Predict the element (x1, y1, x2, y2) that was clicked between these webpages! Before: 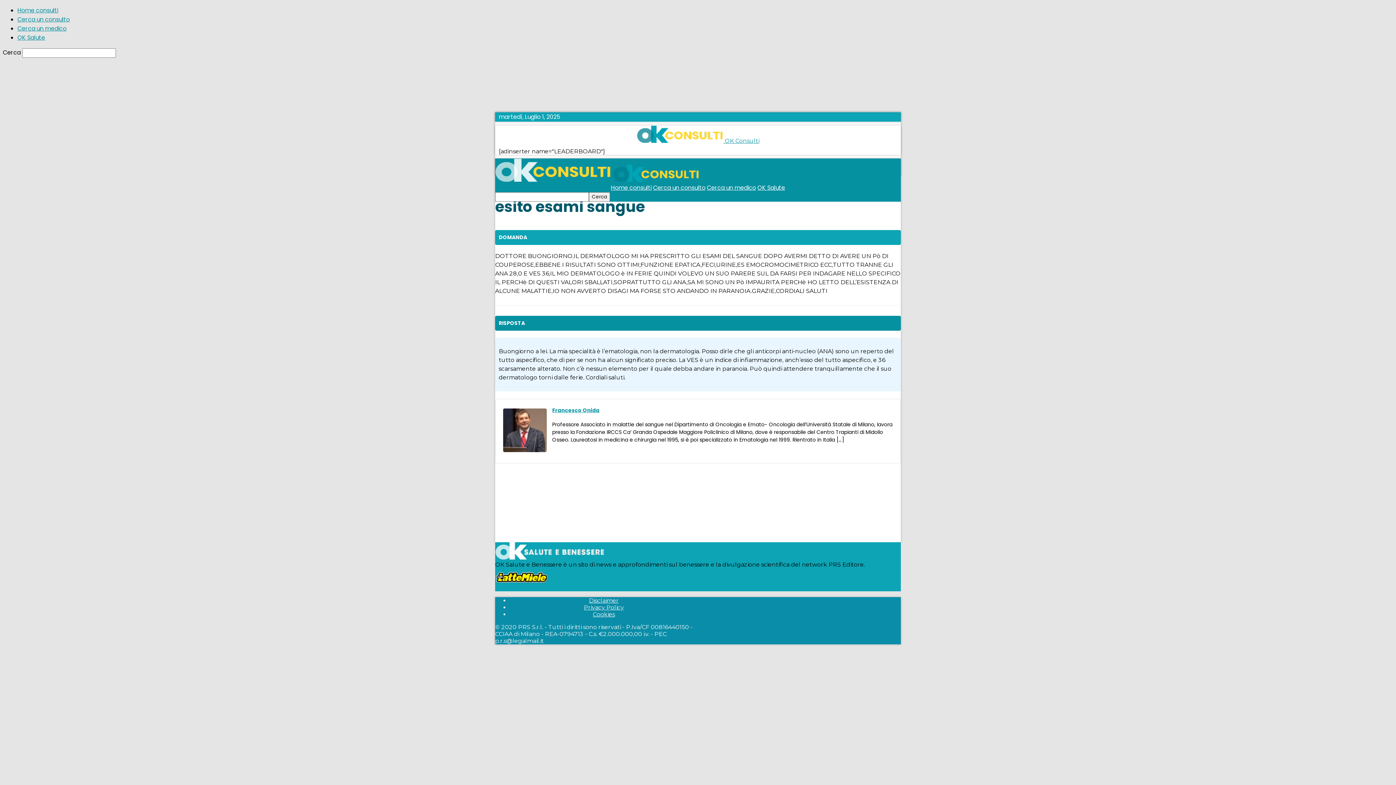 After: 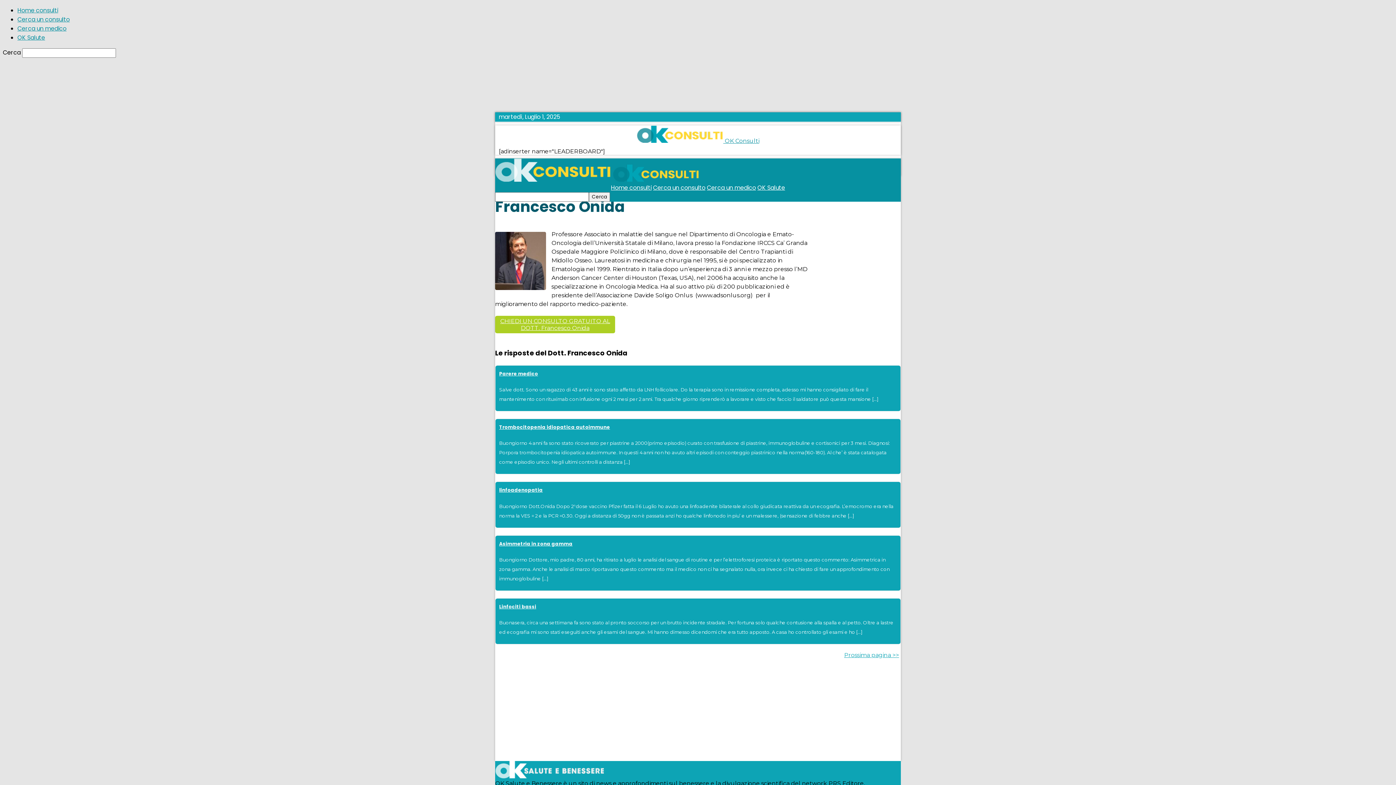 Action: label: Francesco Onida bbox: (552, 406, 599, 414)